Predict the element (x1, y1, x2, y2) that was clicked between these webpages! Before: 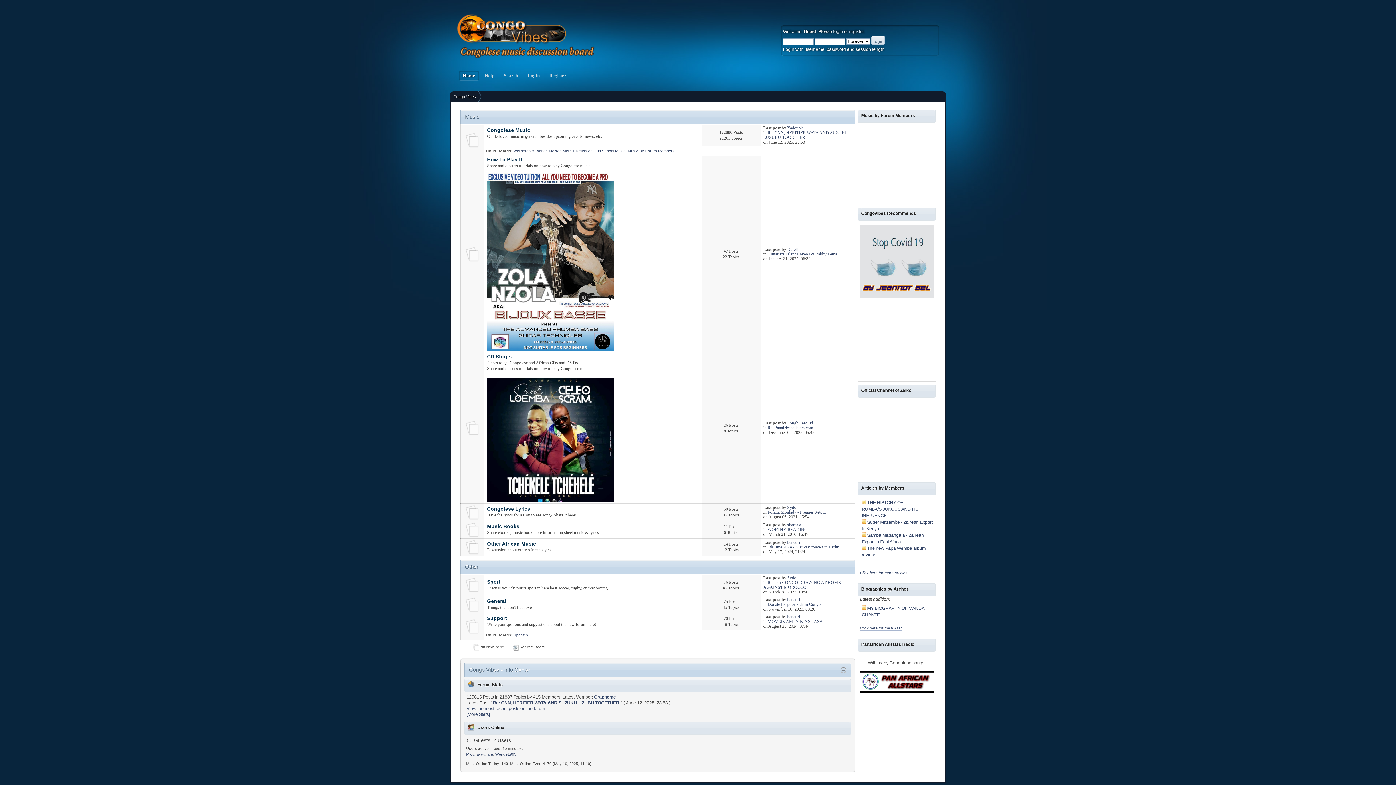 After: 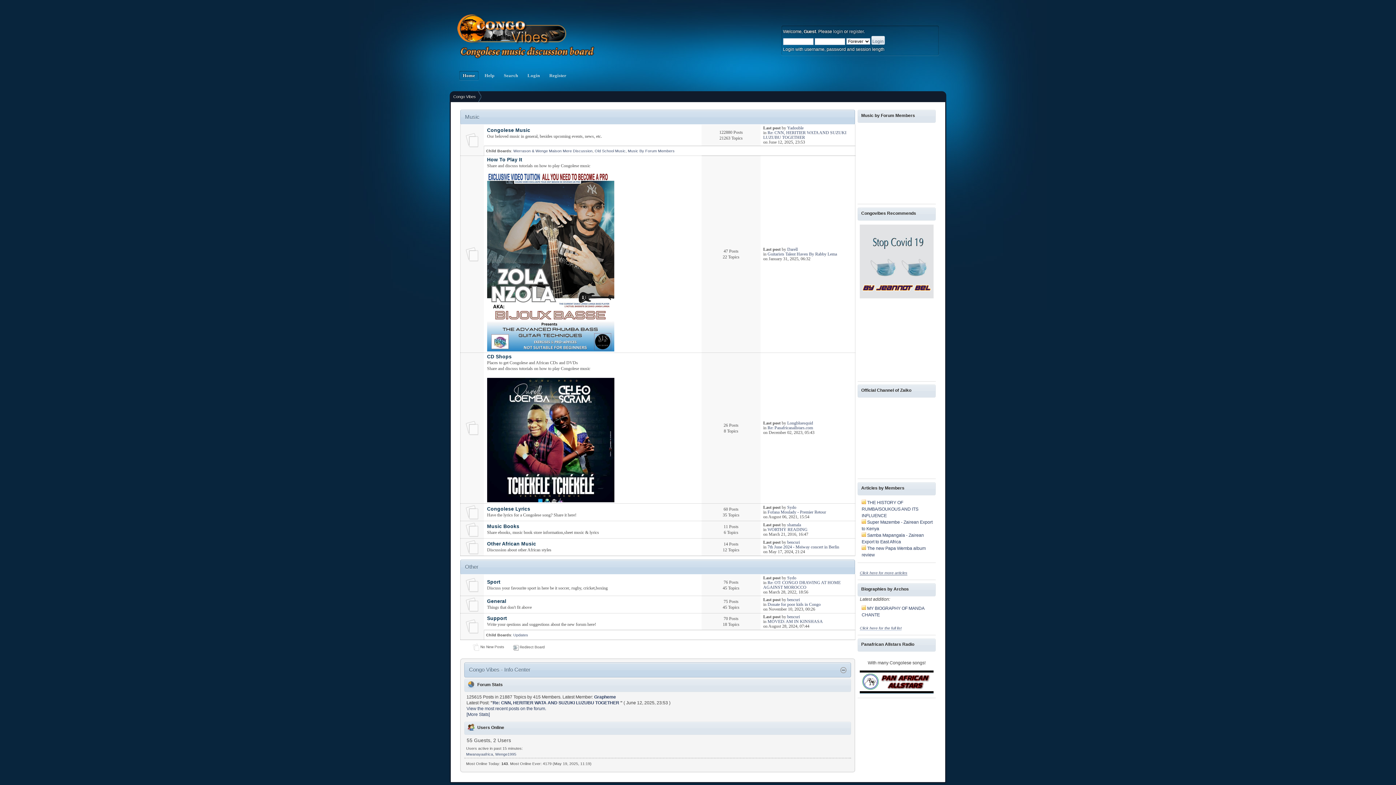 Action: bbox: (860, 570, 907, 575) label: Click here for more articles